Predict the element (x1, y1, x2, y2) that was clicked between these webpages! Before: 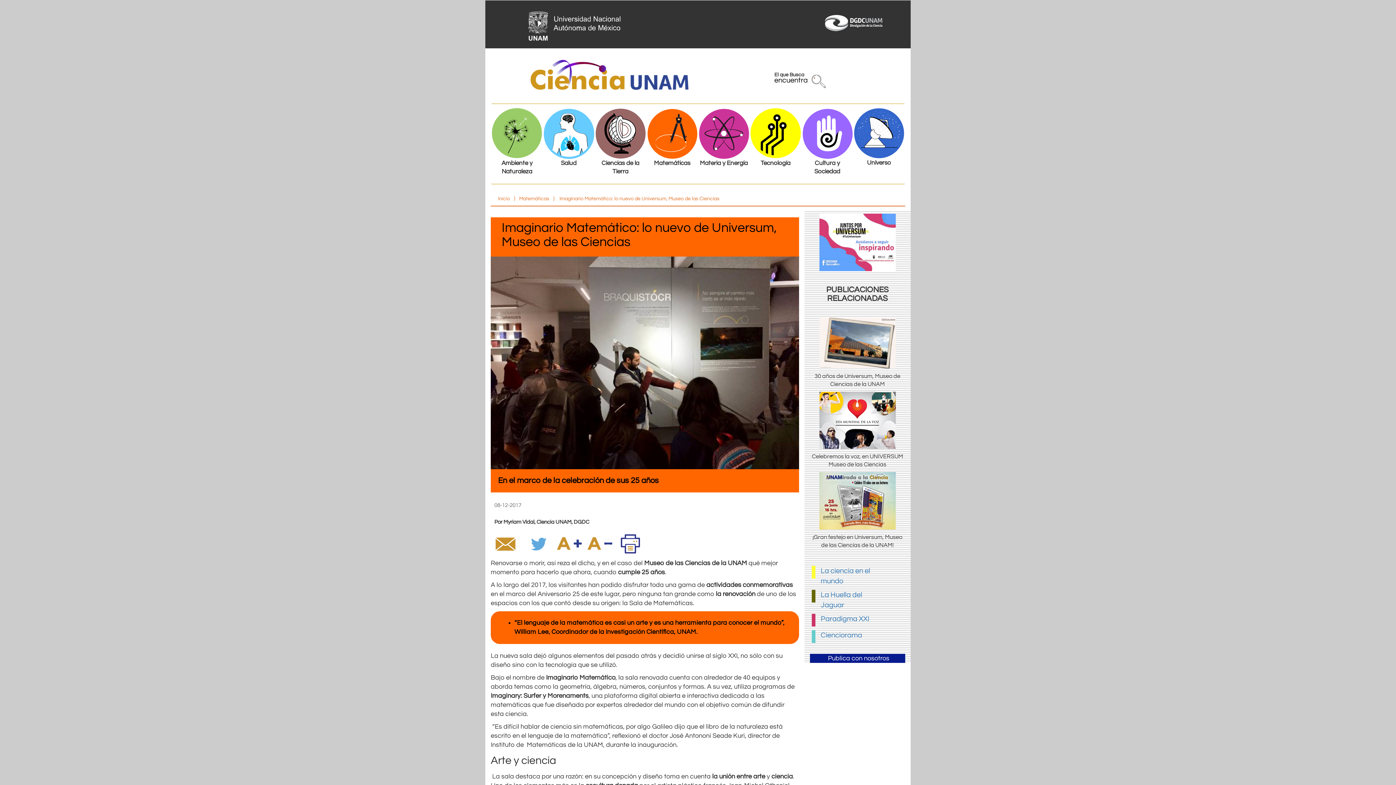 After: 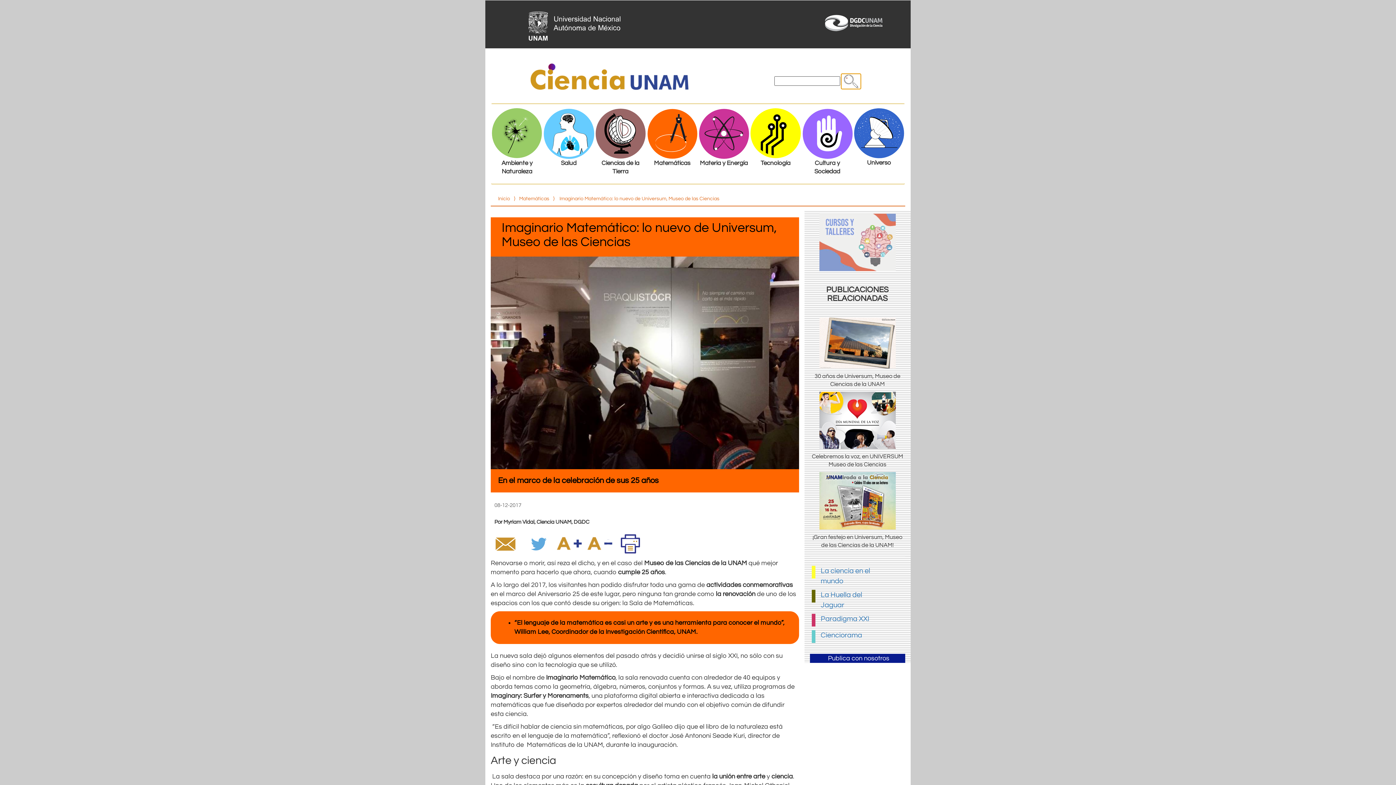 Action: bbox: (809, 73, 828, 88)